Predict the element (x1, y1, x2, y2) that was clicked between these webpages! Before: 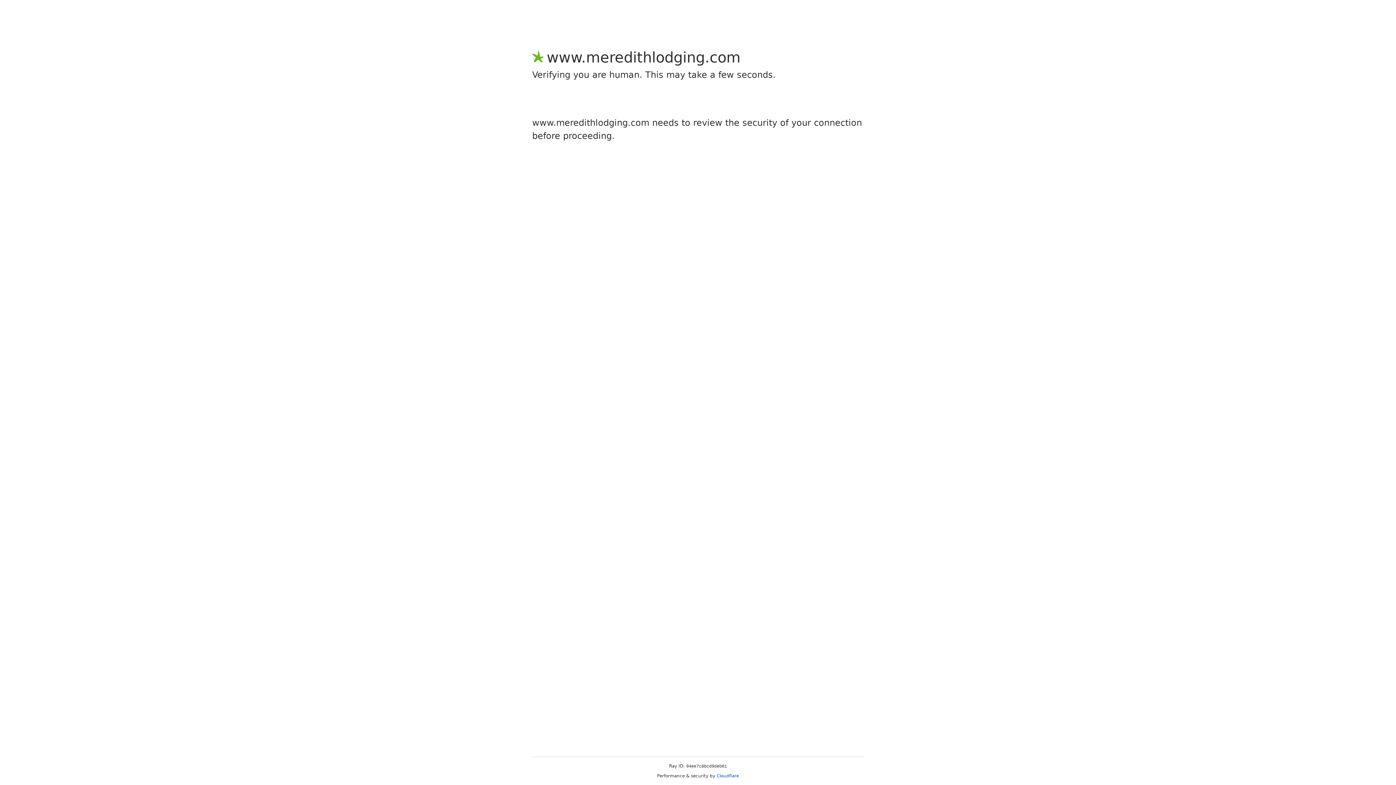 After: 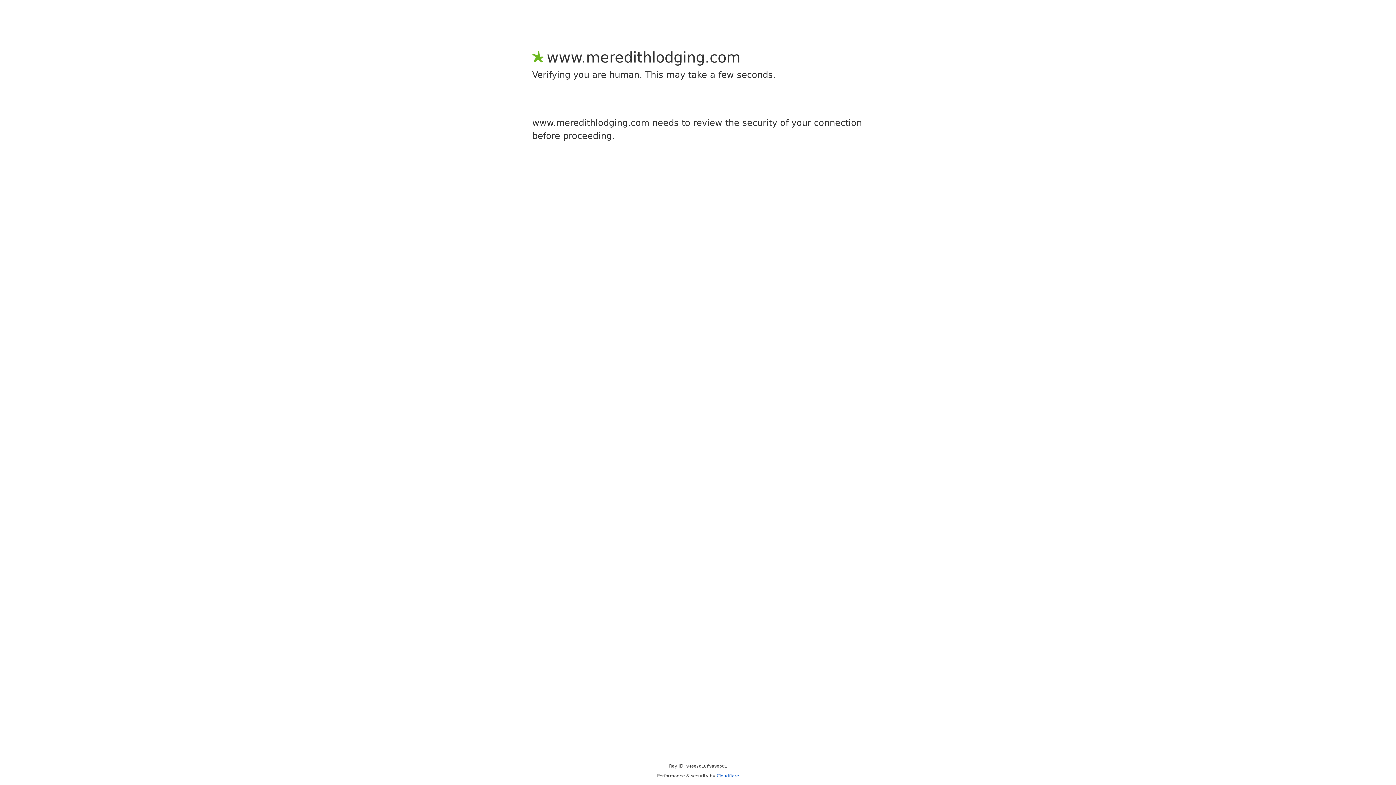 Action: bbox: (716, 773, 739, 778) label: Cloudflare